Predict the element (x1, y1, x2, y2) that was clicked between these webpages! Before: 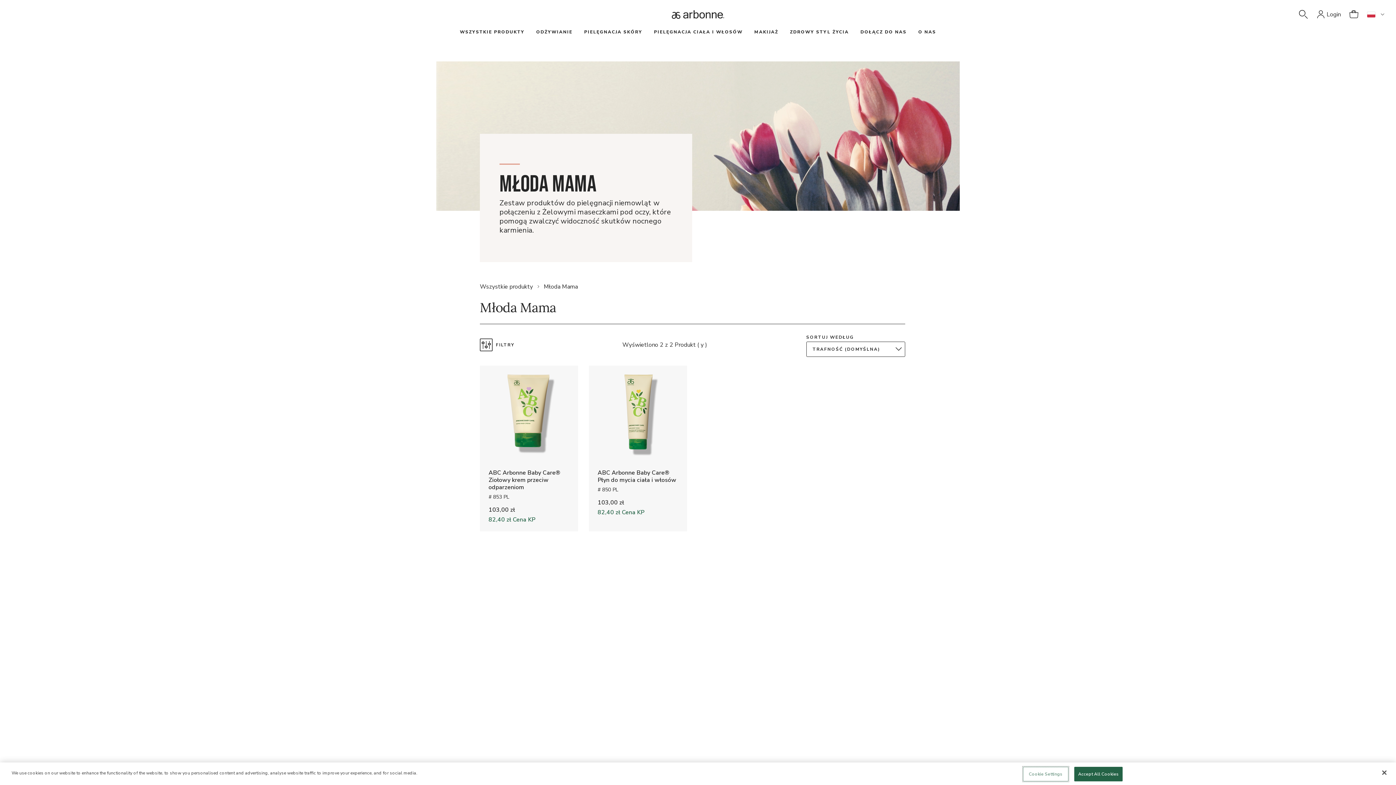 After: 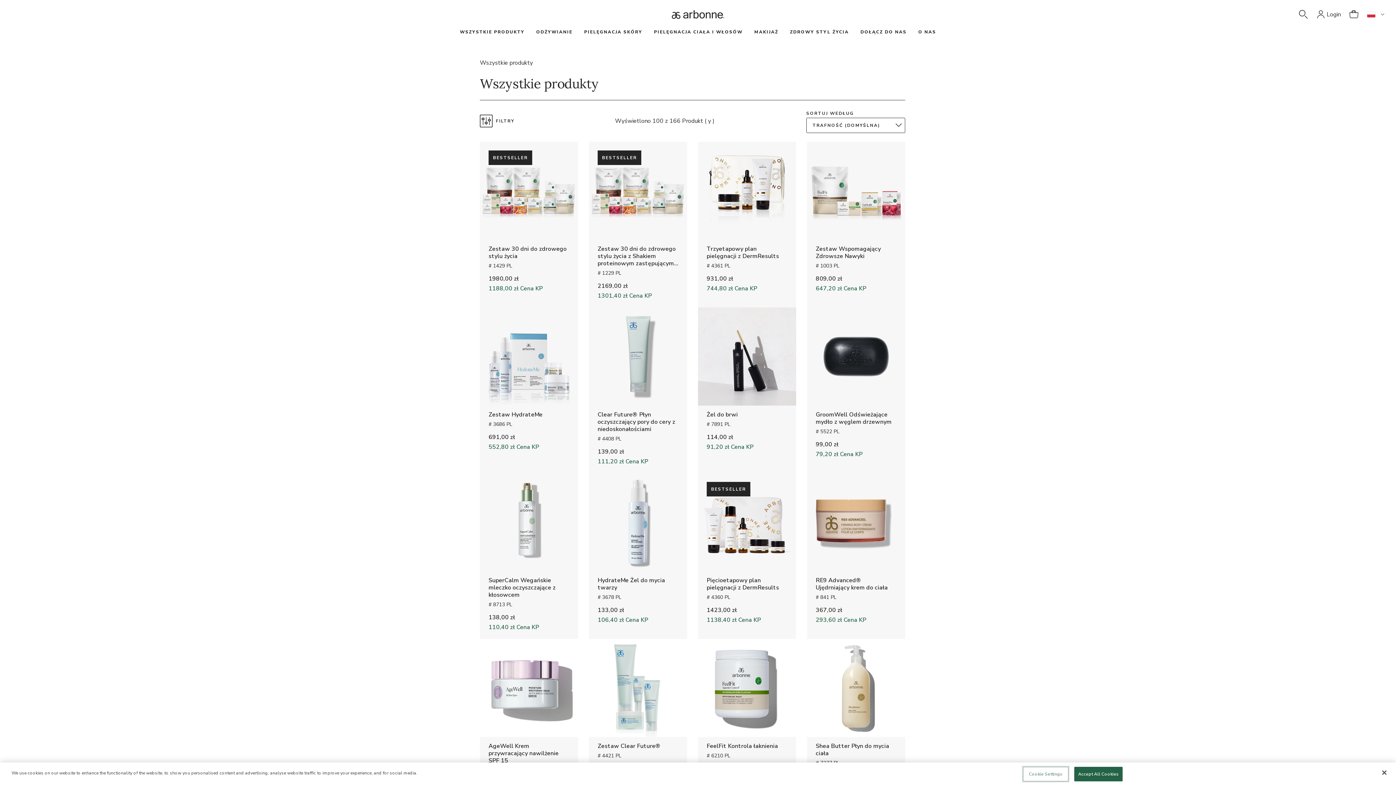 Action: label: WSZYSTKIE PRODUKTY bbox: (446, 26, 530, 38)